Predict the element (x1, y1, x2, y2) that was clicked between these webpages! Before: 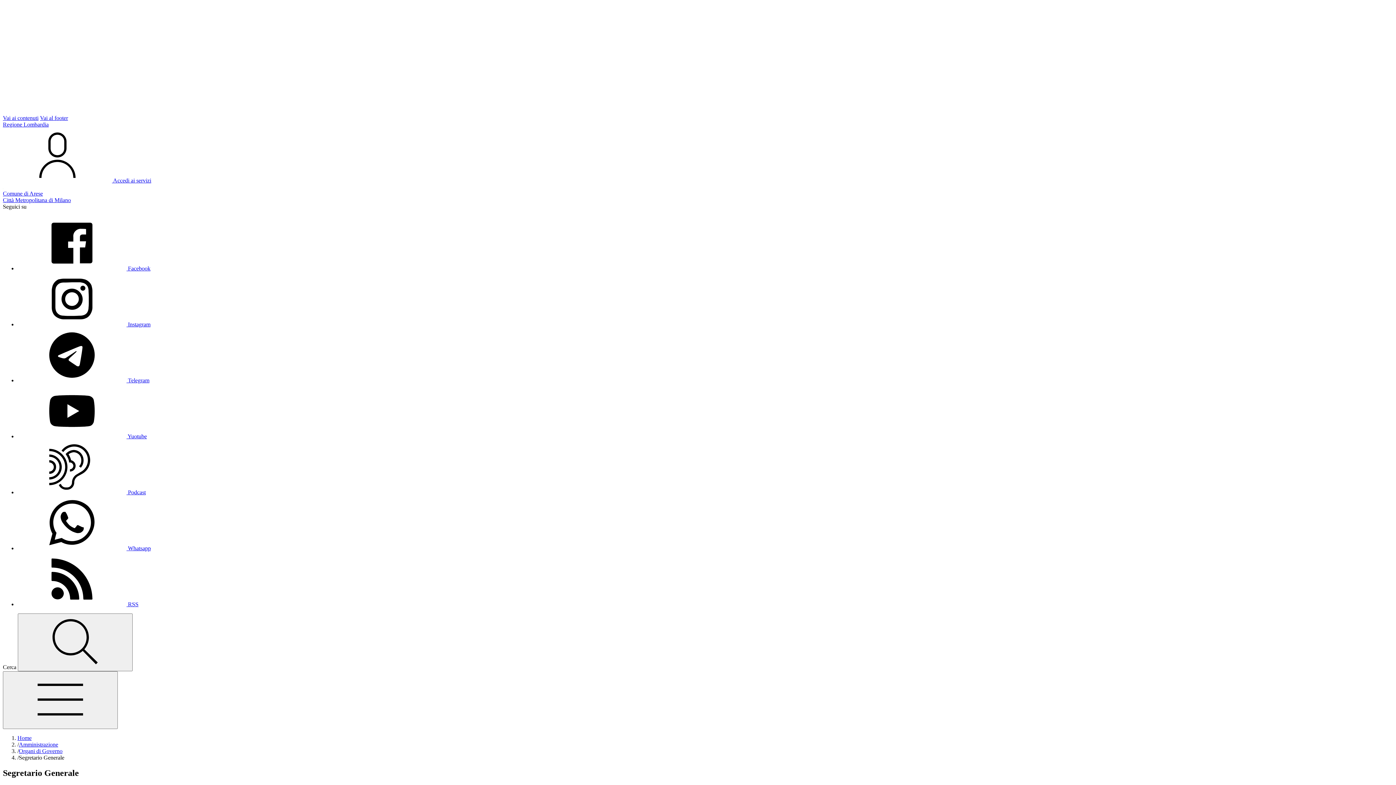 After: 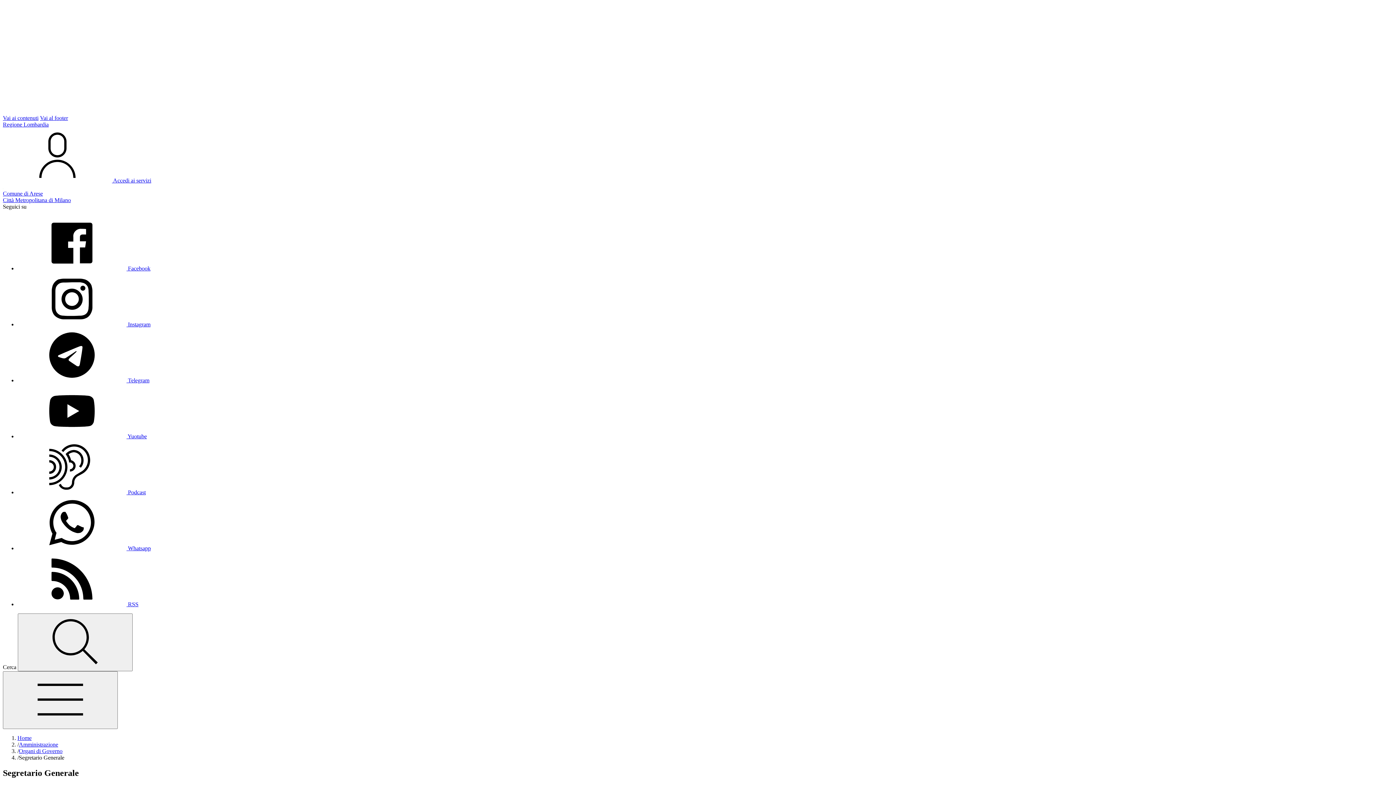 Action: bbox: (17, 433, 146, 439) label:  Yuotube